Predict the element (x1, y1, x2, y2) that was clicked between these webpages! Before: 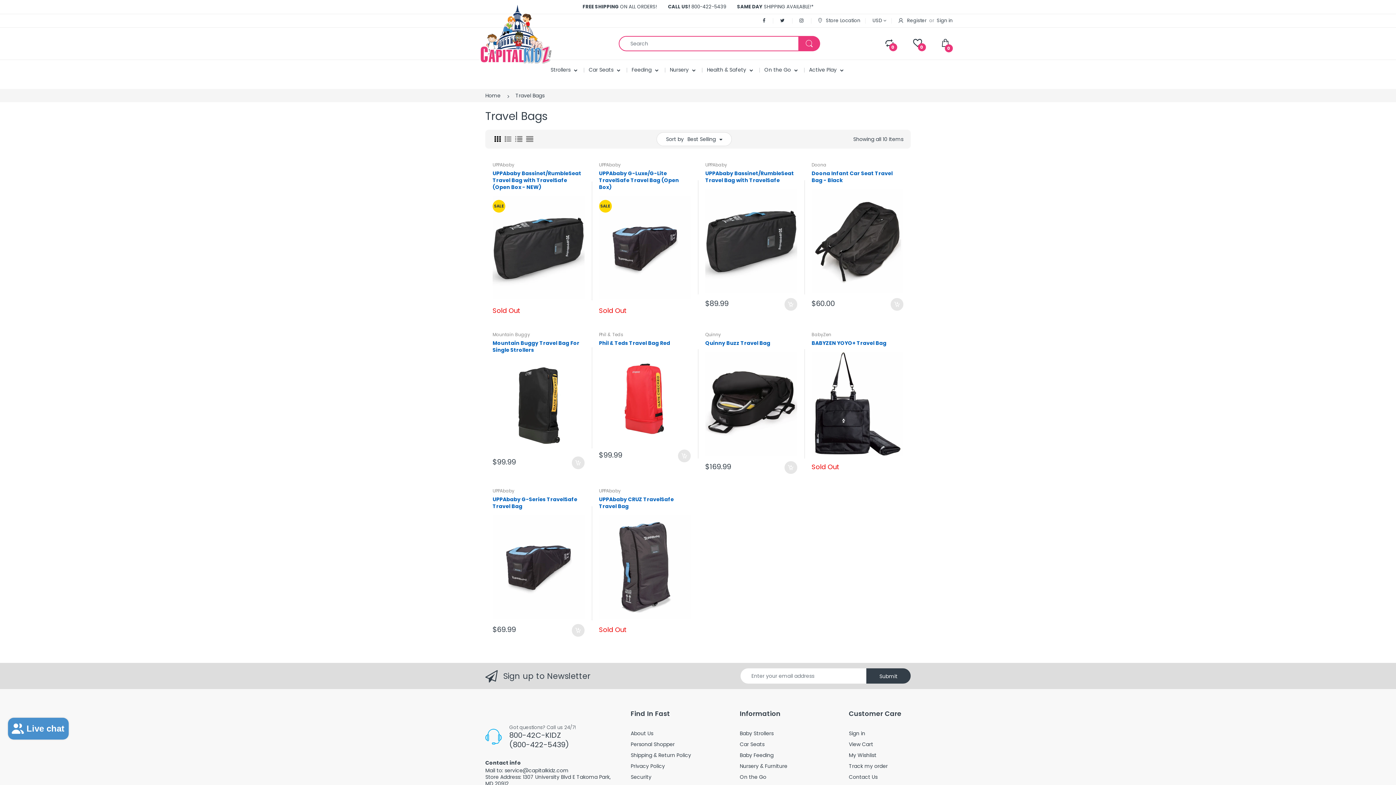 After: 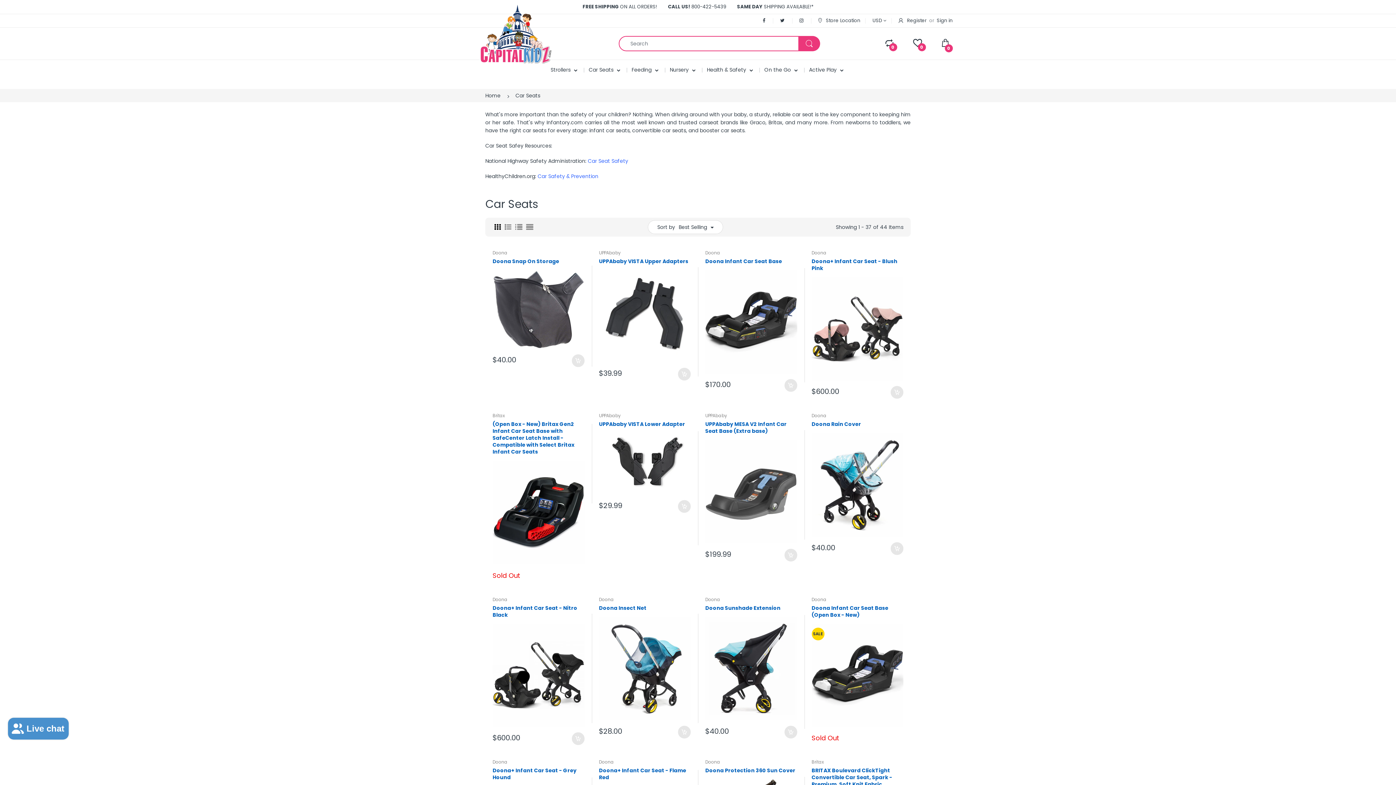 Action: label: Car Seats bbox: (740, 741, 764, 748)